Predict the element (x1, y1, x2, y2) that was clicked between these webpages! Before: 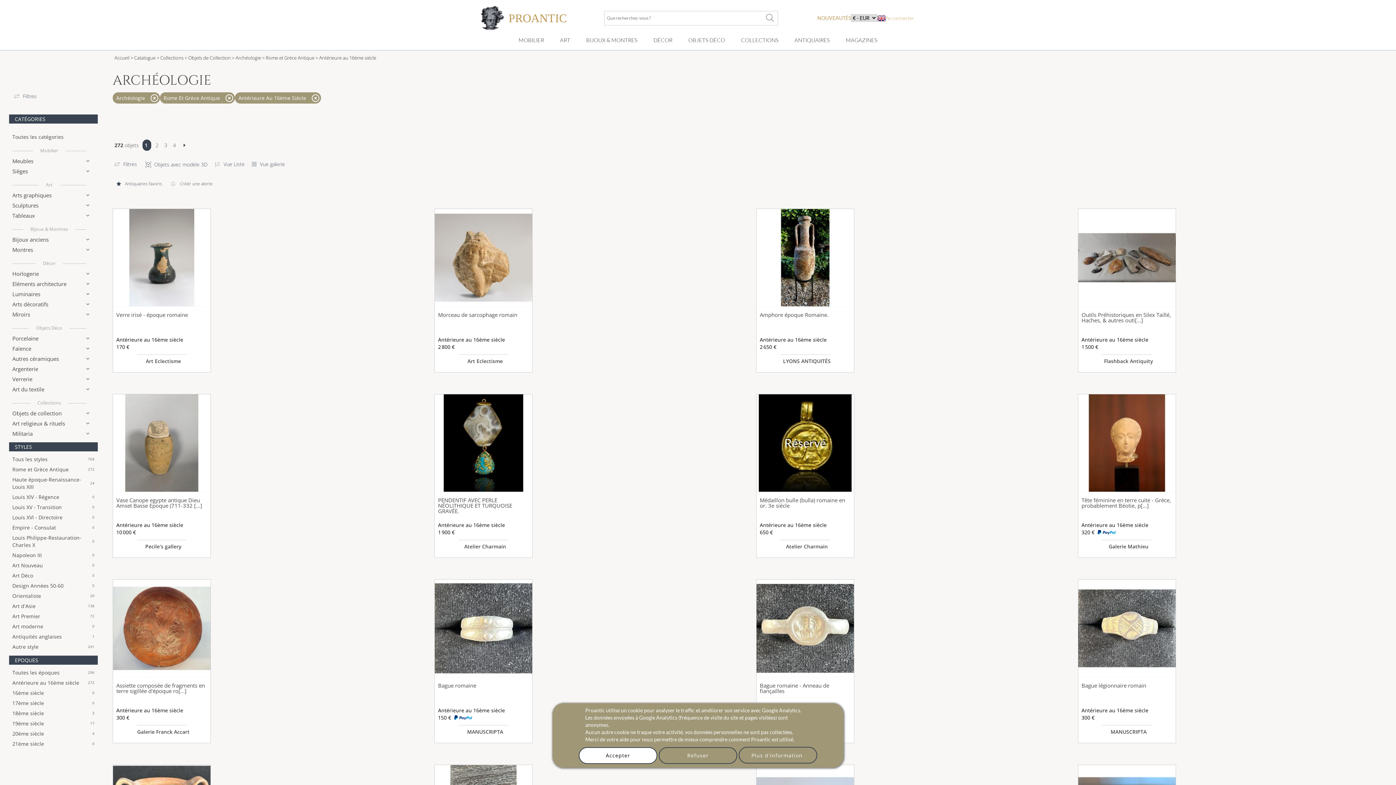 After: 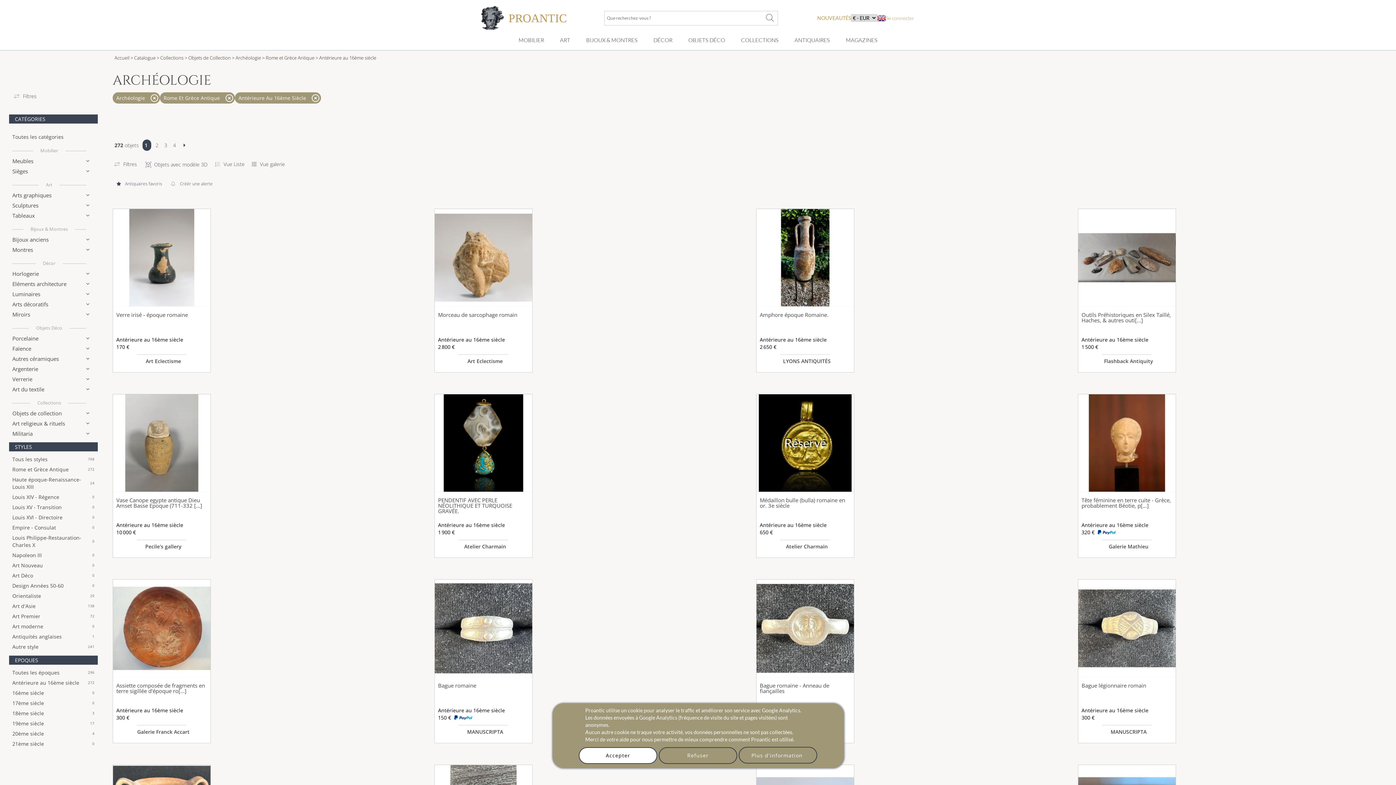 Action: label: Vue galerie bbox: (252, 160, 286, 168)